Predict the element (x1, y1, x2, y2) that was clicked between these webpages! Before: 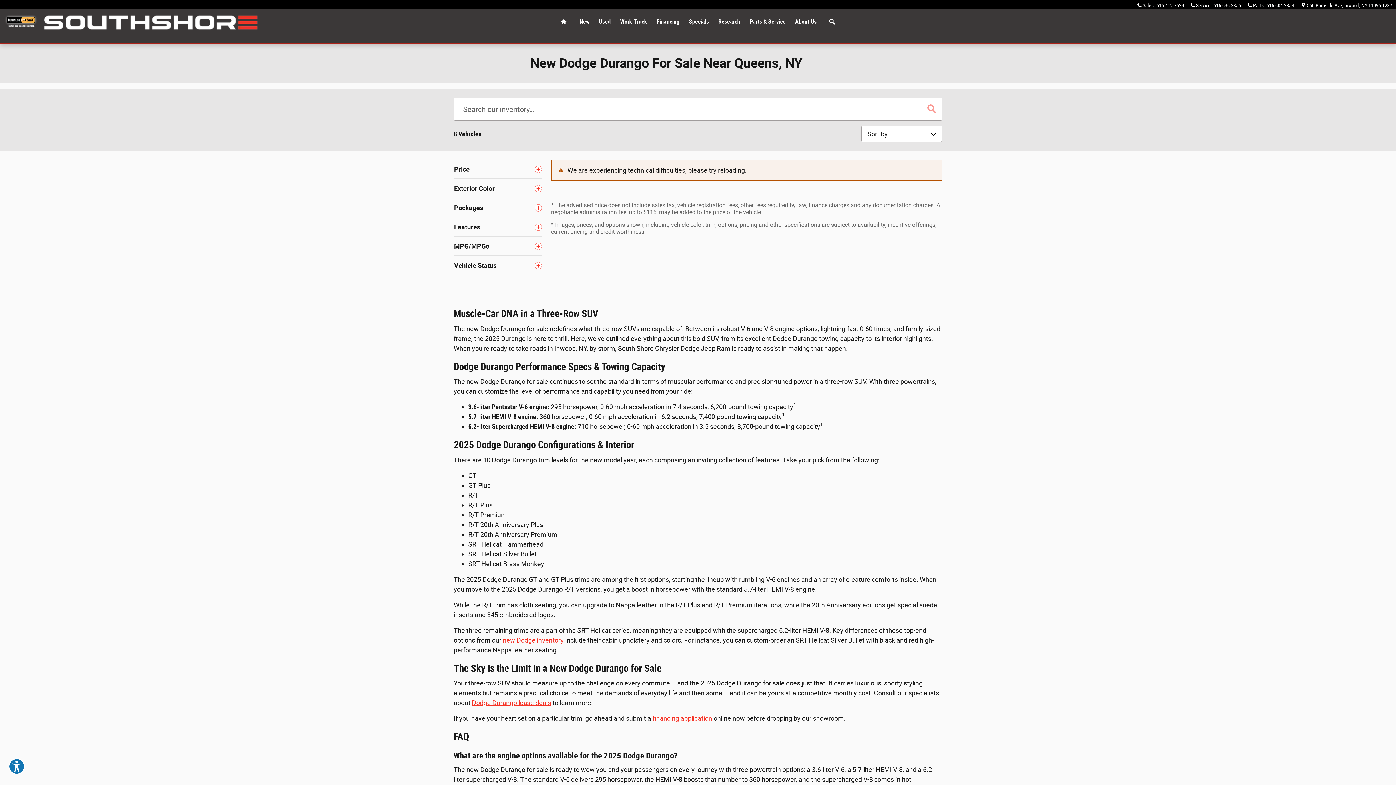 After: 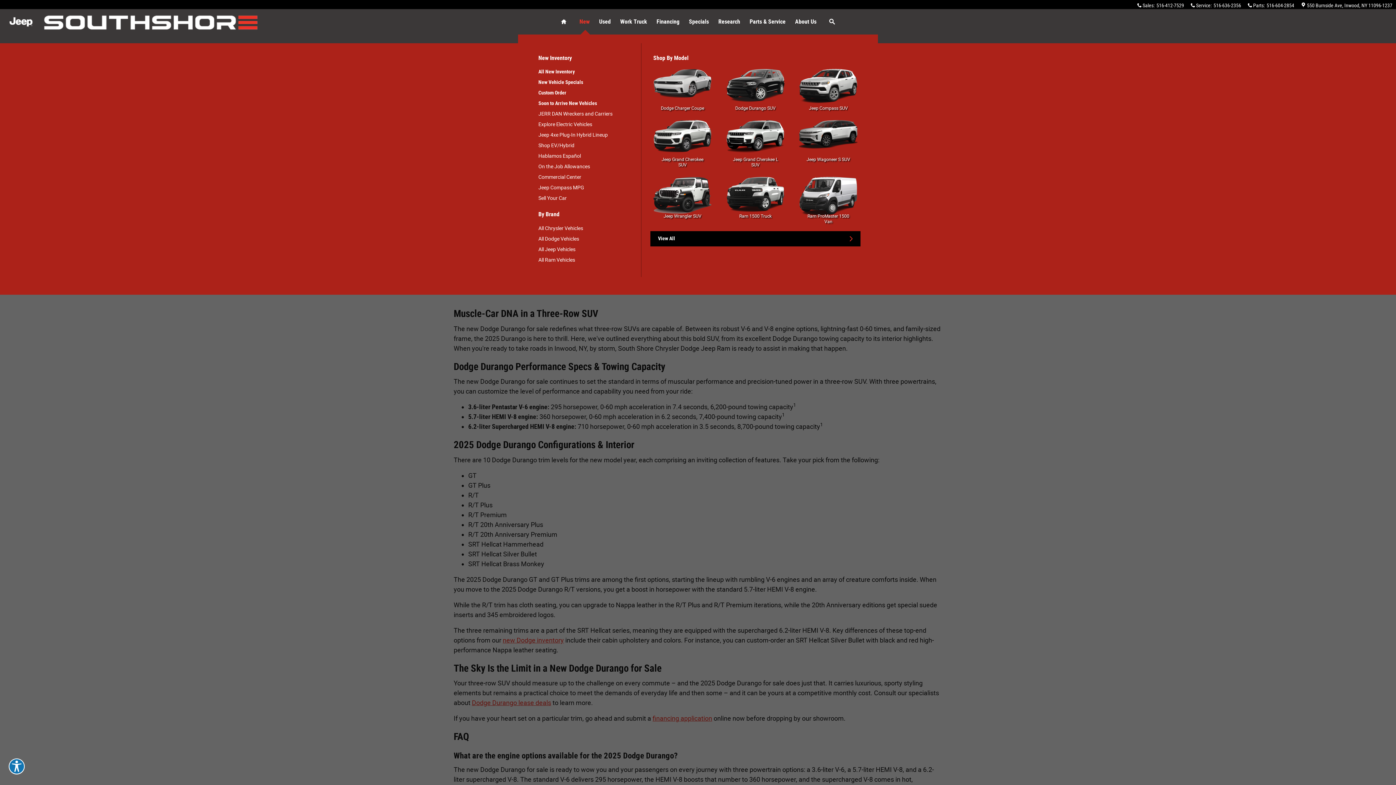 Action: label: New bbox: (574, 9, 594, 34)